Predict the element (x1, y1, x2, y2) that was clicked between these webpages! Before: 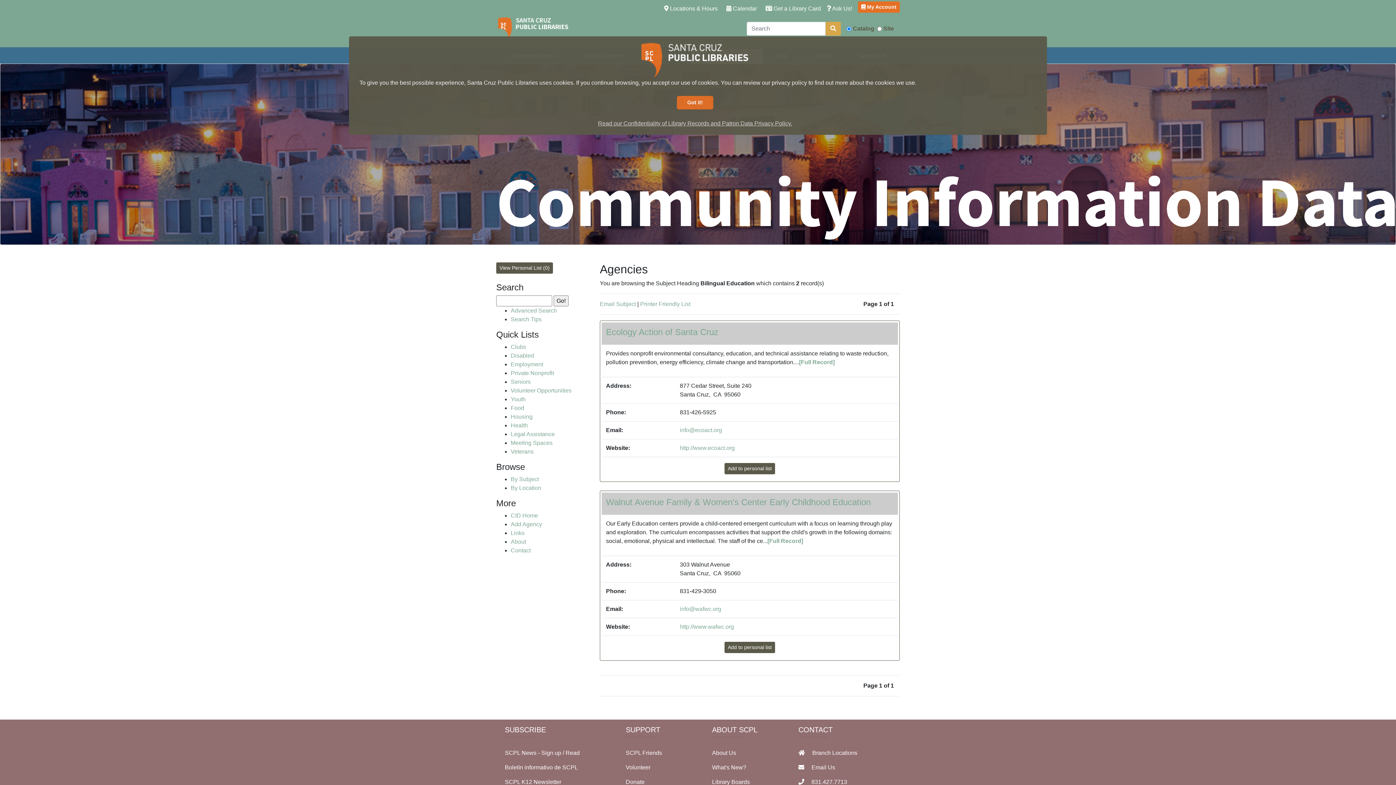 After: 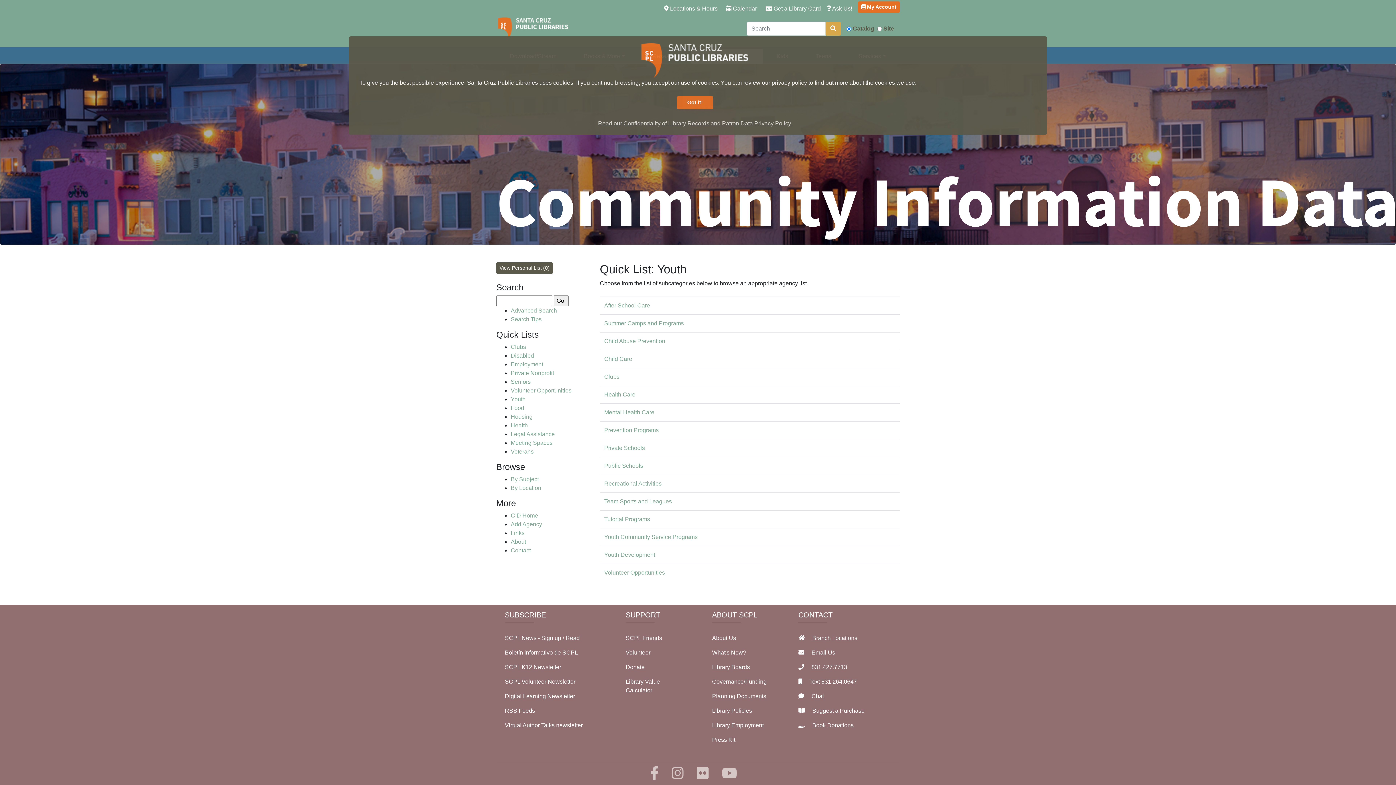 Action: bbox: (510, 396, 525, 402) label: Youth